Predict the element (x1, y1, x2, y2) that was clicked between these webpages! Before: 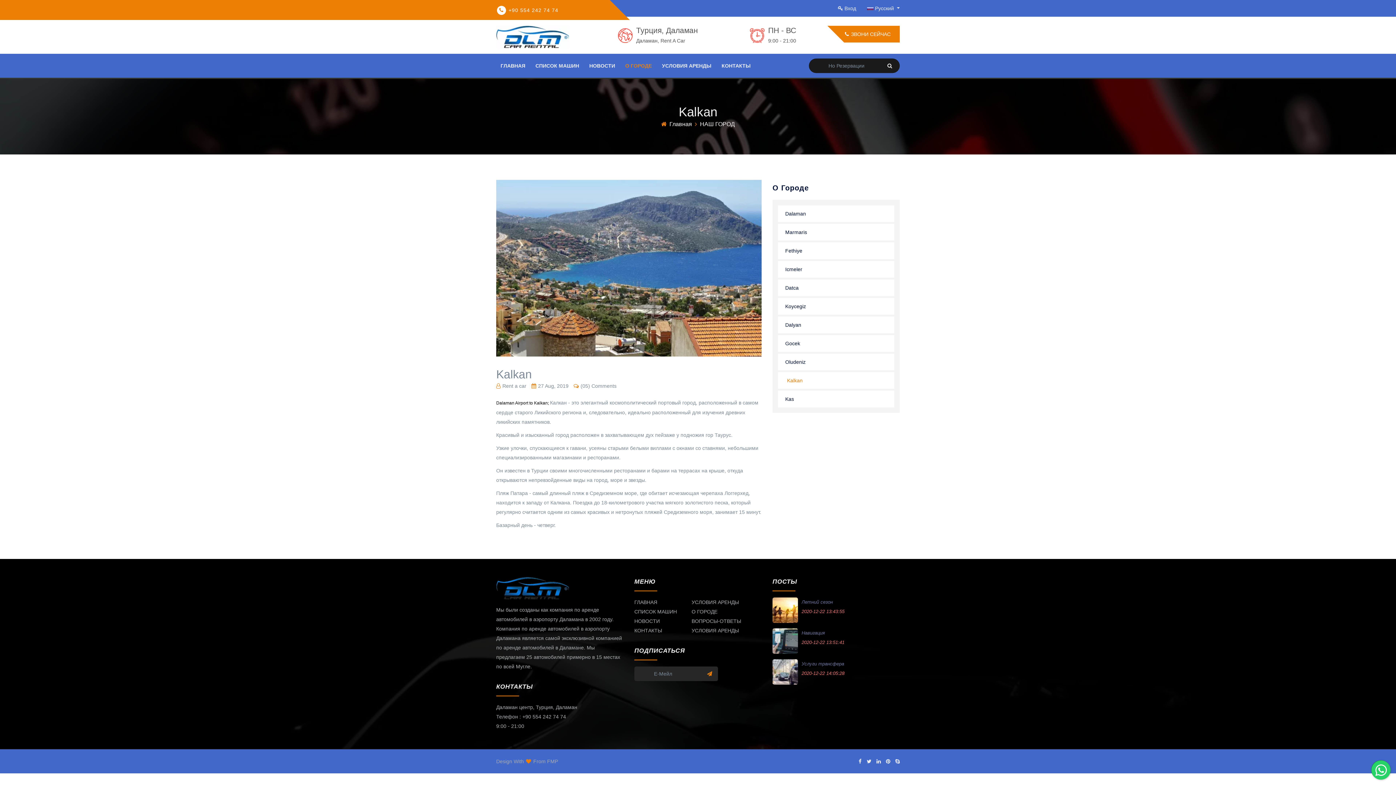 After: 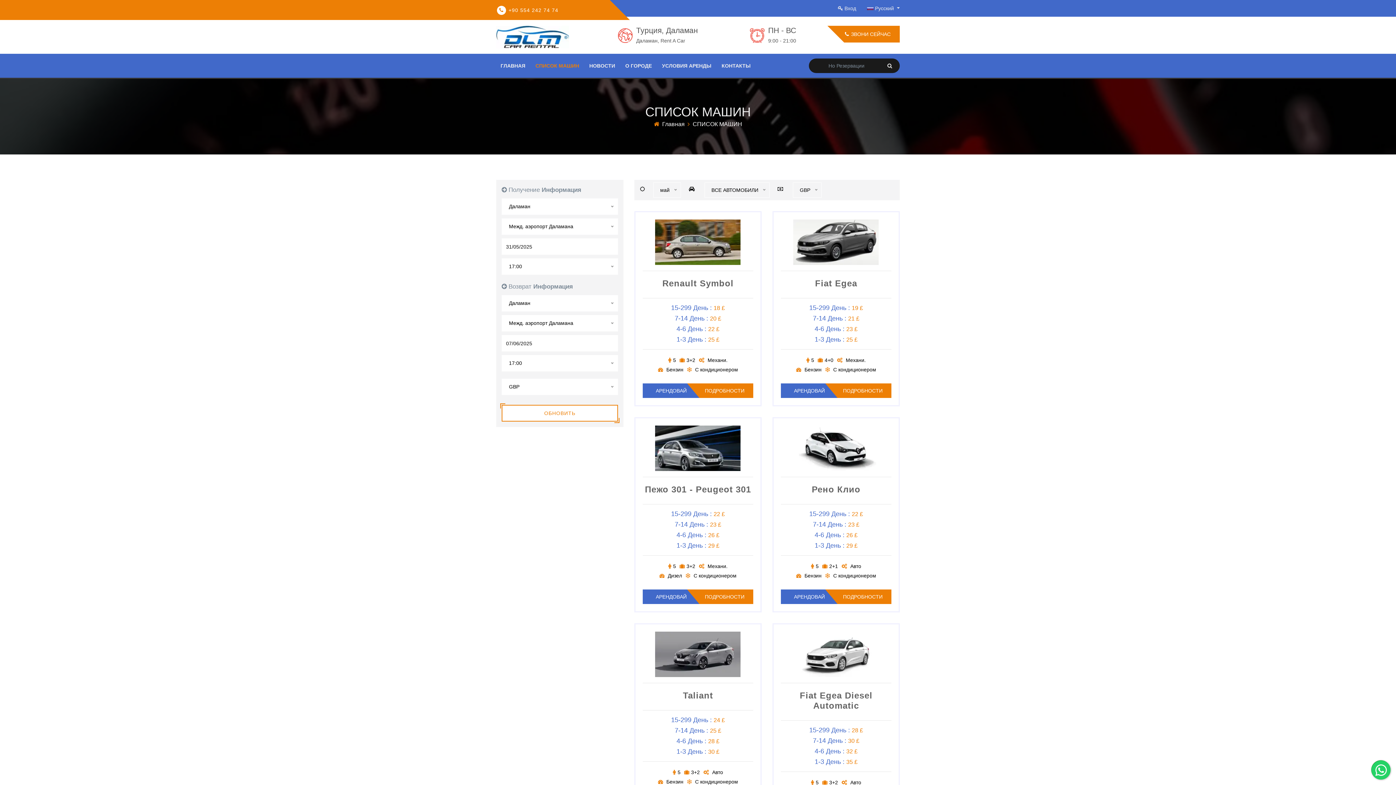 Action: label: СПИСОК МАШИН bbox: (531, 53, 583, 77)